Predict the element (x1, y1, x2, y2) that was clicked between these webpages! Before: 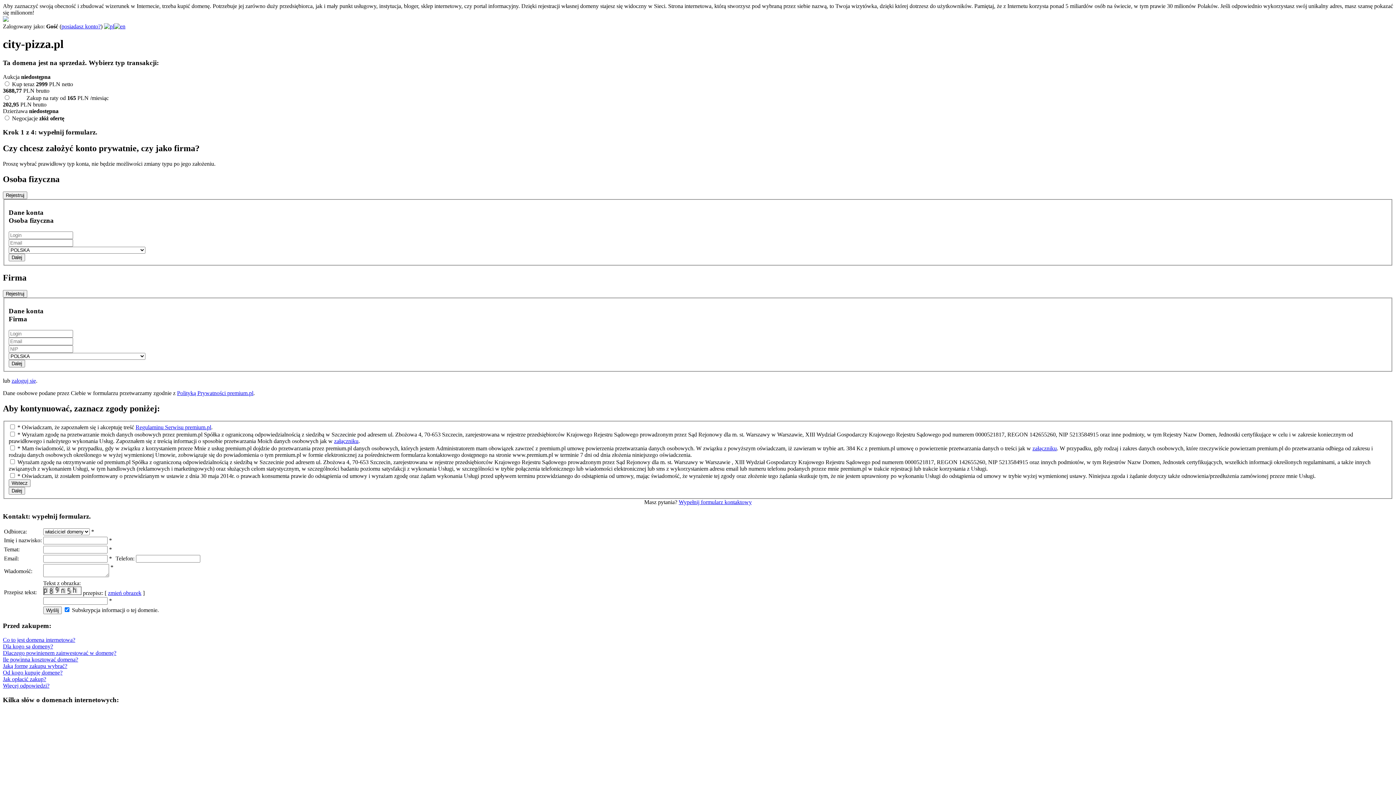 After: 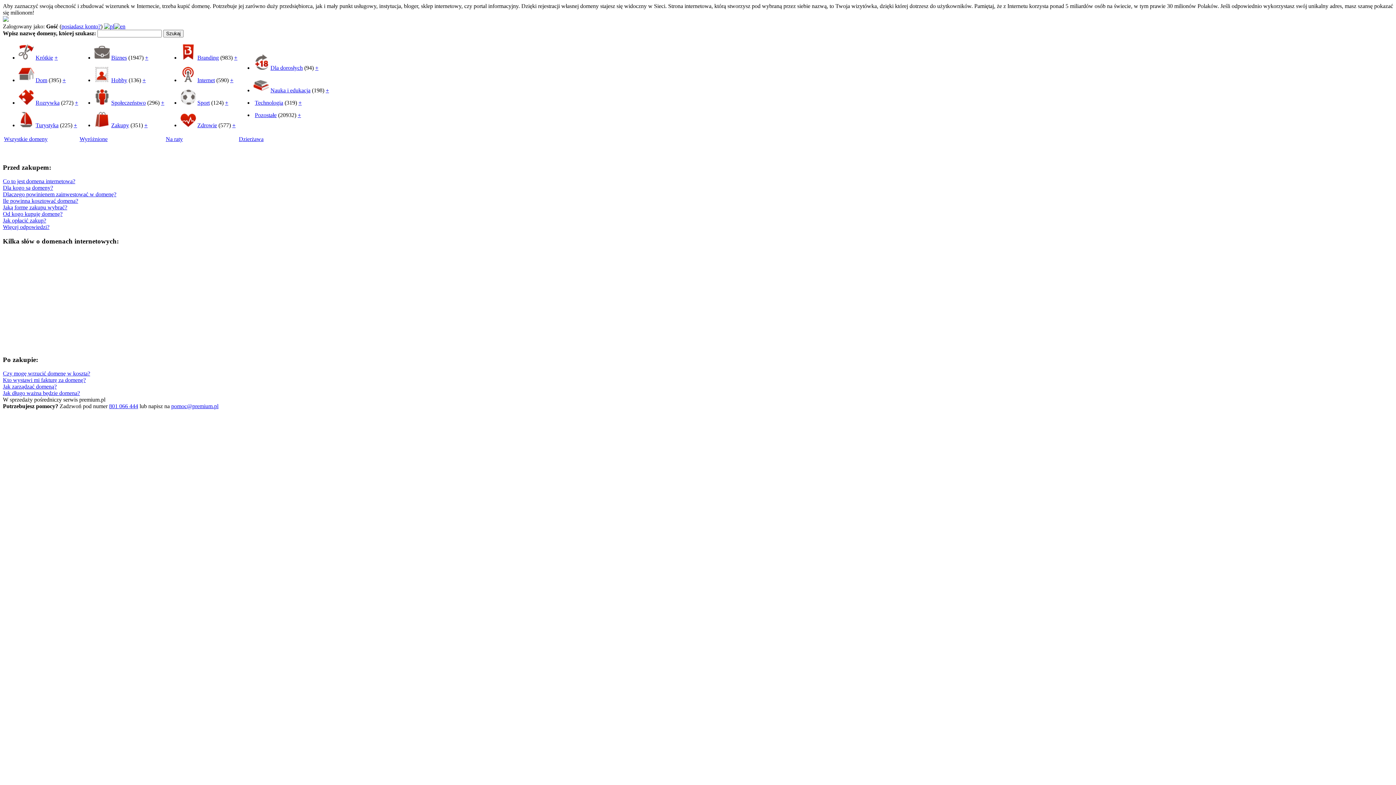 Action: bbox: (2, 16, 8, 22)